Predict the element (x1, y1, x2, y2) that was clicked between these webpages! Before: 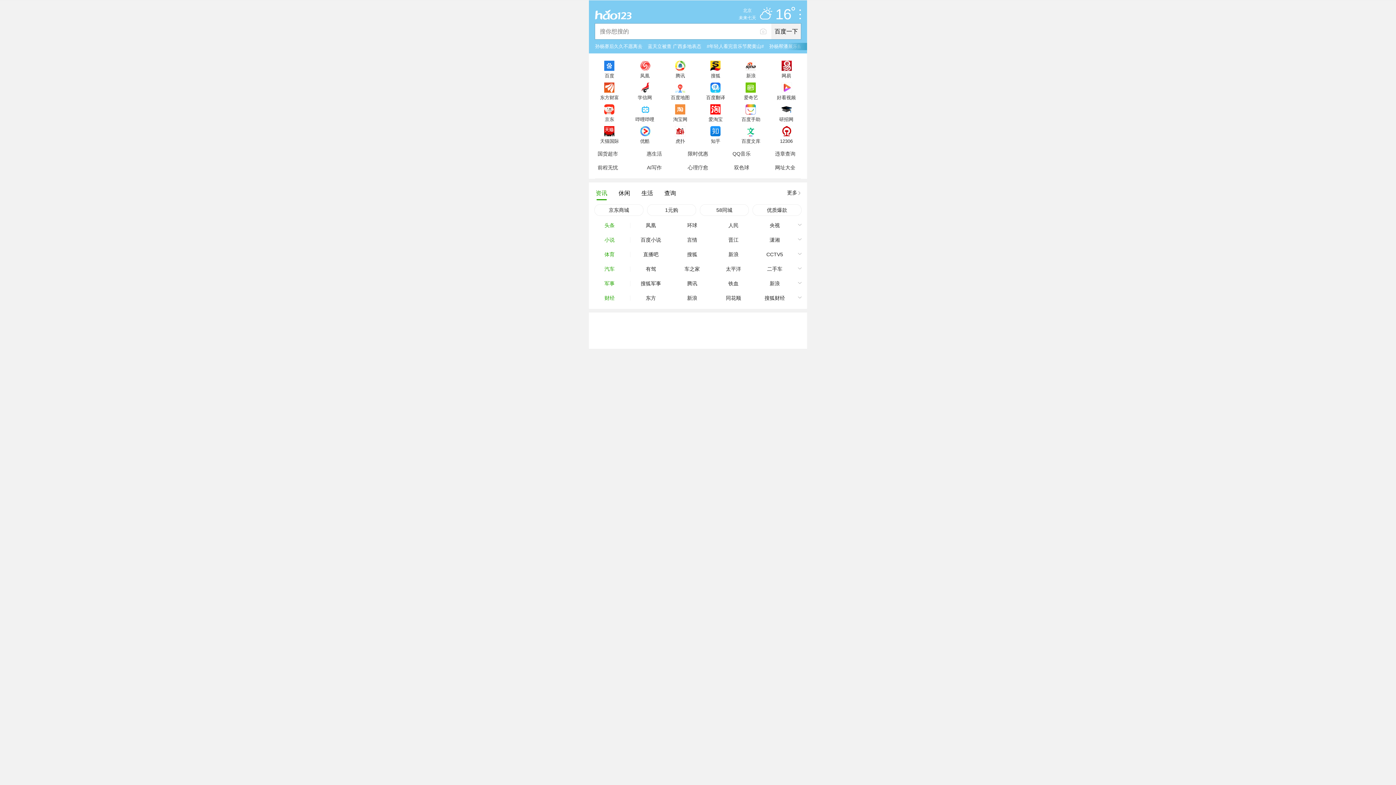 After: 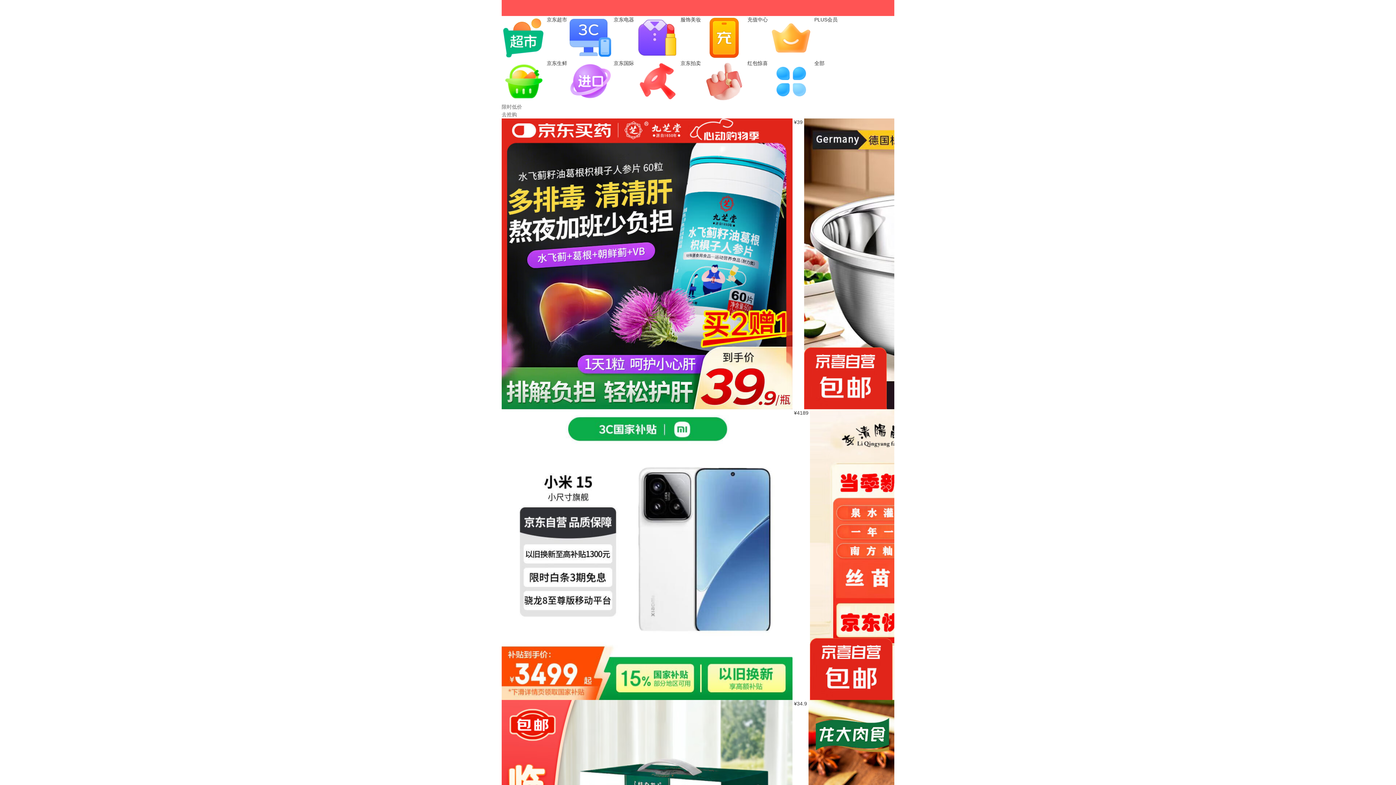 Action: label: 京东 bbox: (592, 100, 627, 121)